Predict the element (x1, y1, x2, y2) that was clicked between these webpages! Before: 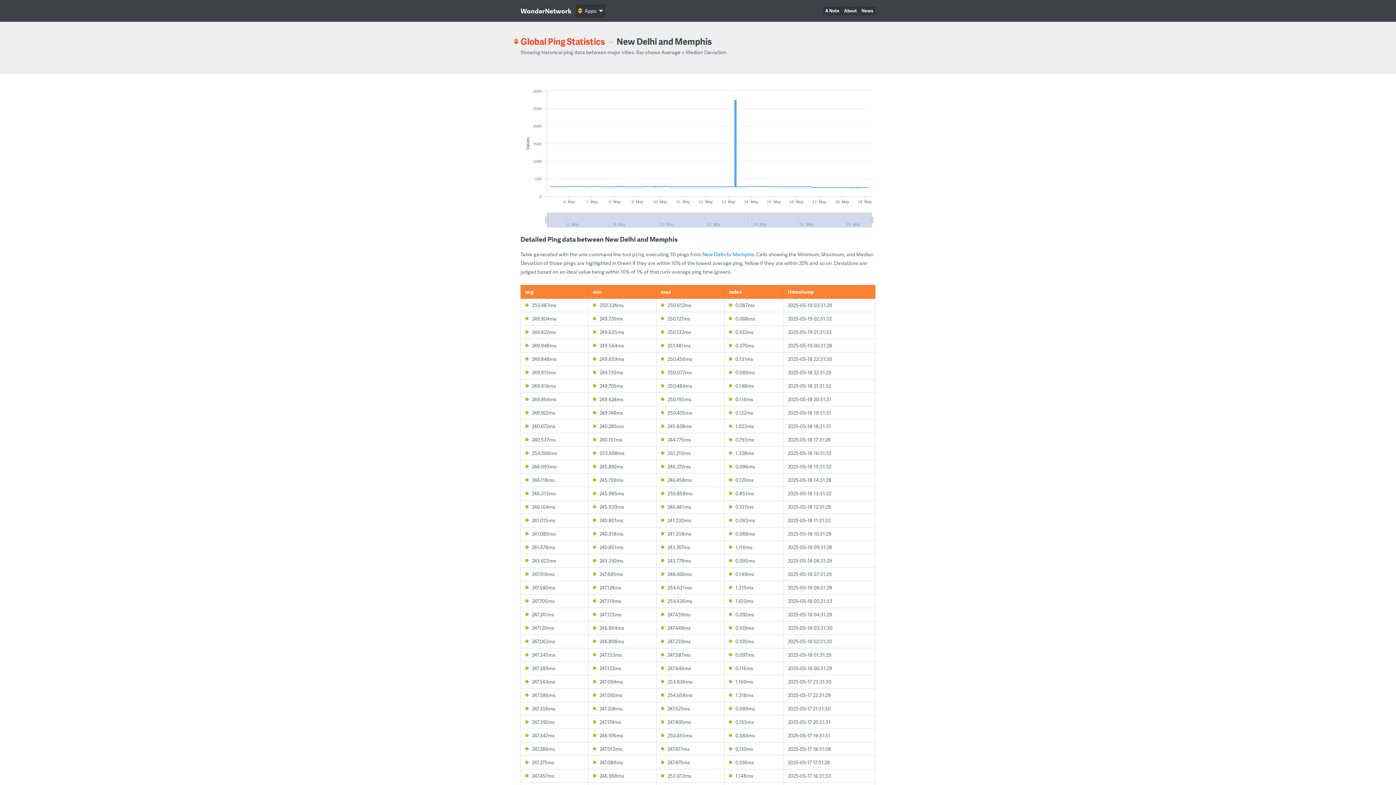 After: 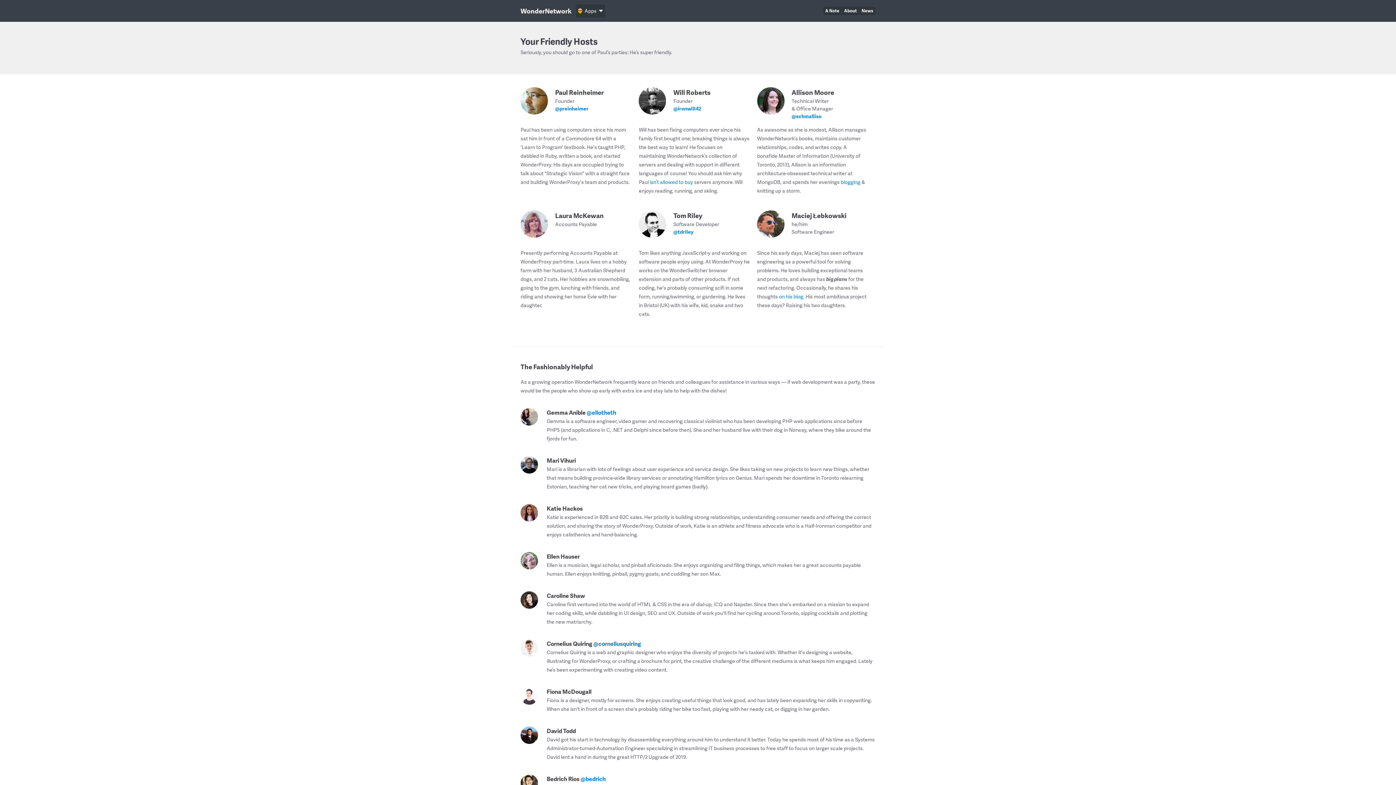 Action: bbox: (842, 6, 859, 15) label: About